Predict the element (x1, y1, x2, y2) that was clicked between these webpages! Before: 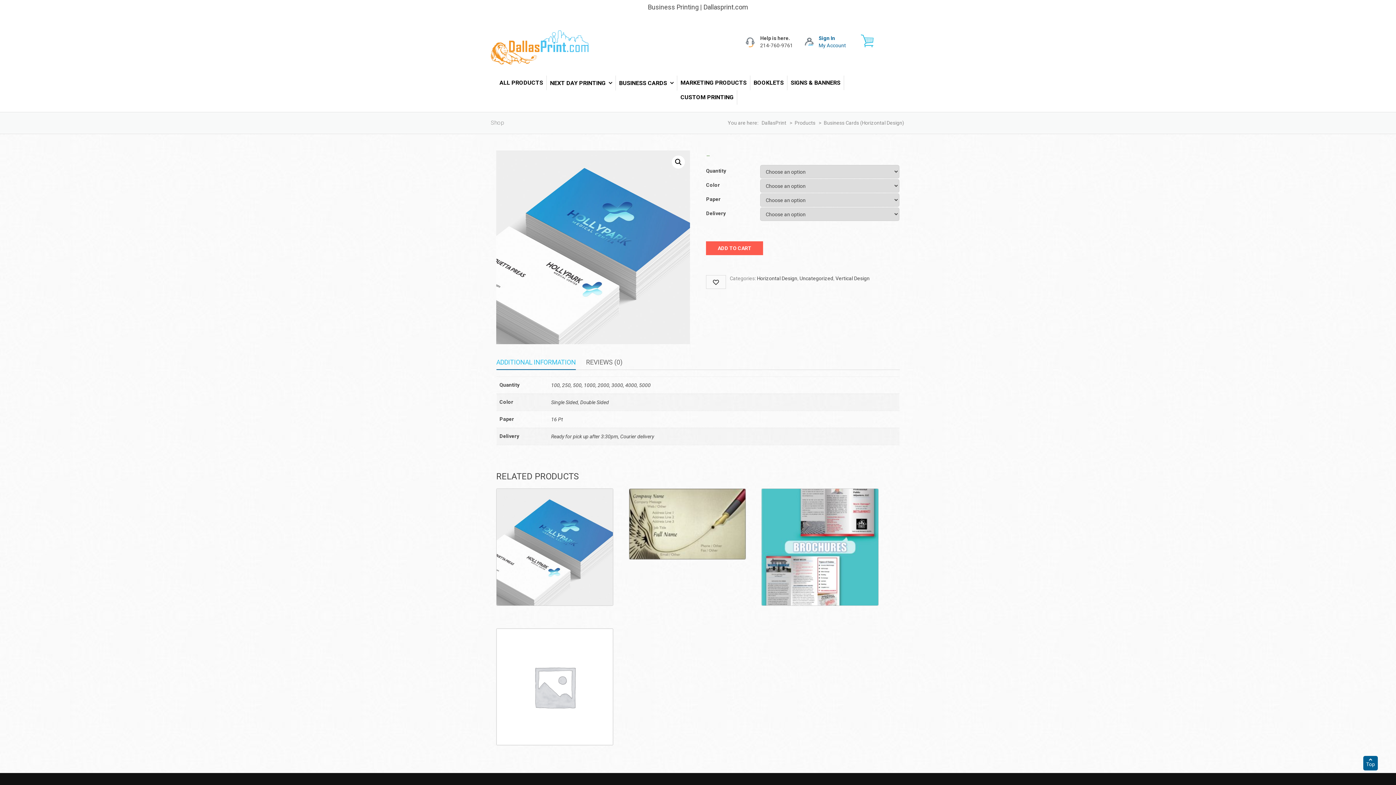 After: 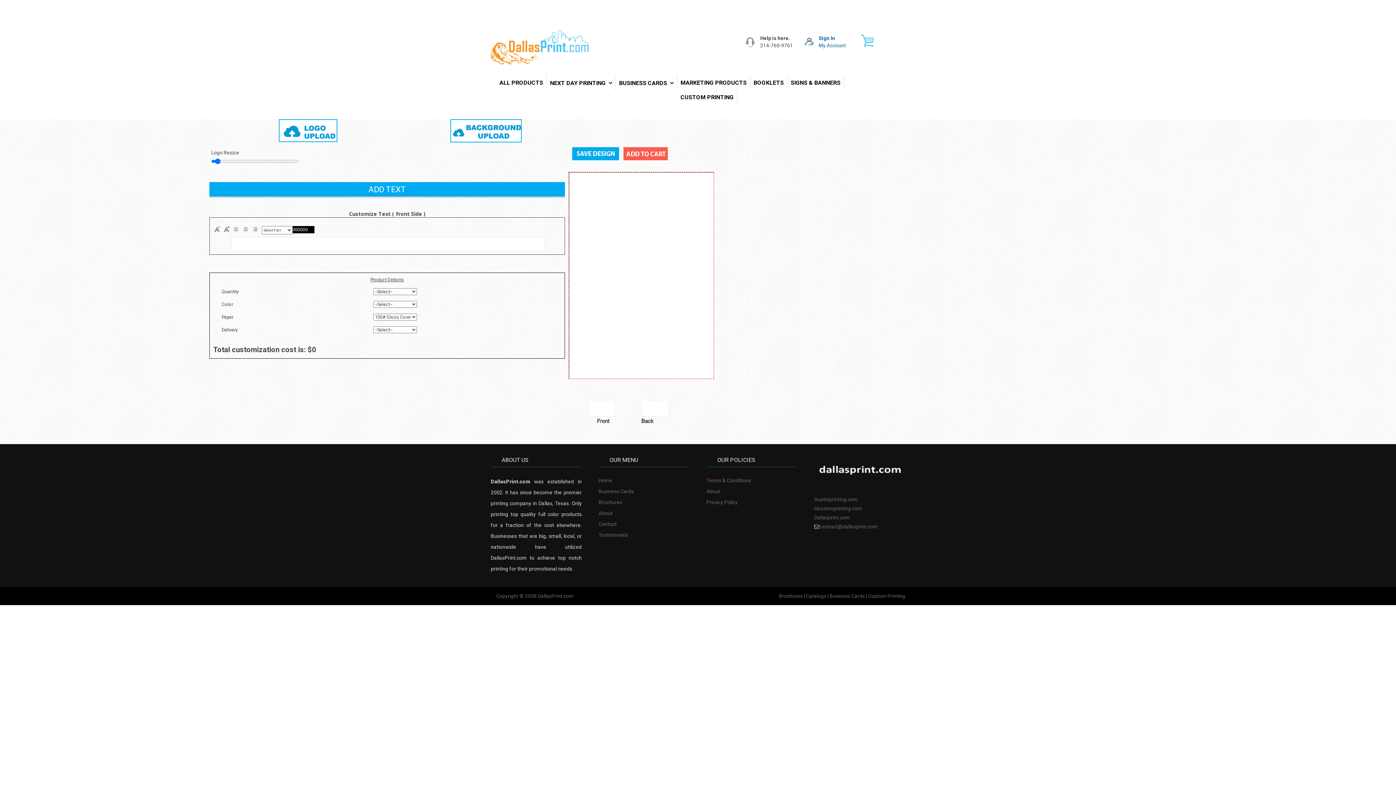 Action: bbox: (496, 628, 613, 745)